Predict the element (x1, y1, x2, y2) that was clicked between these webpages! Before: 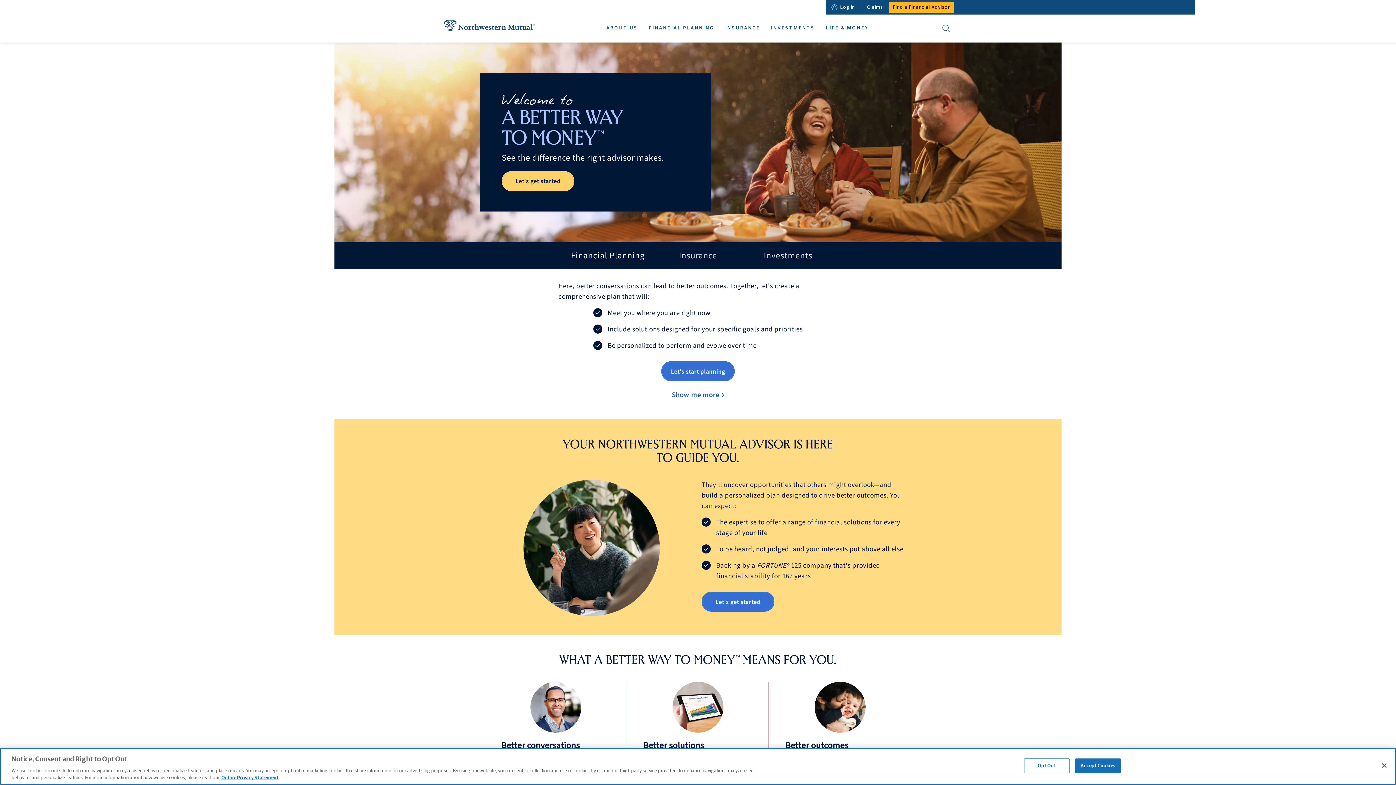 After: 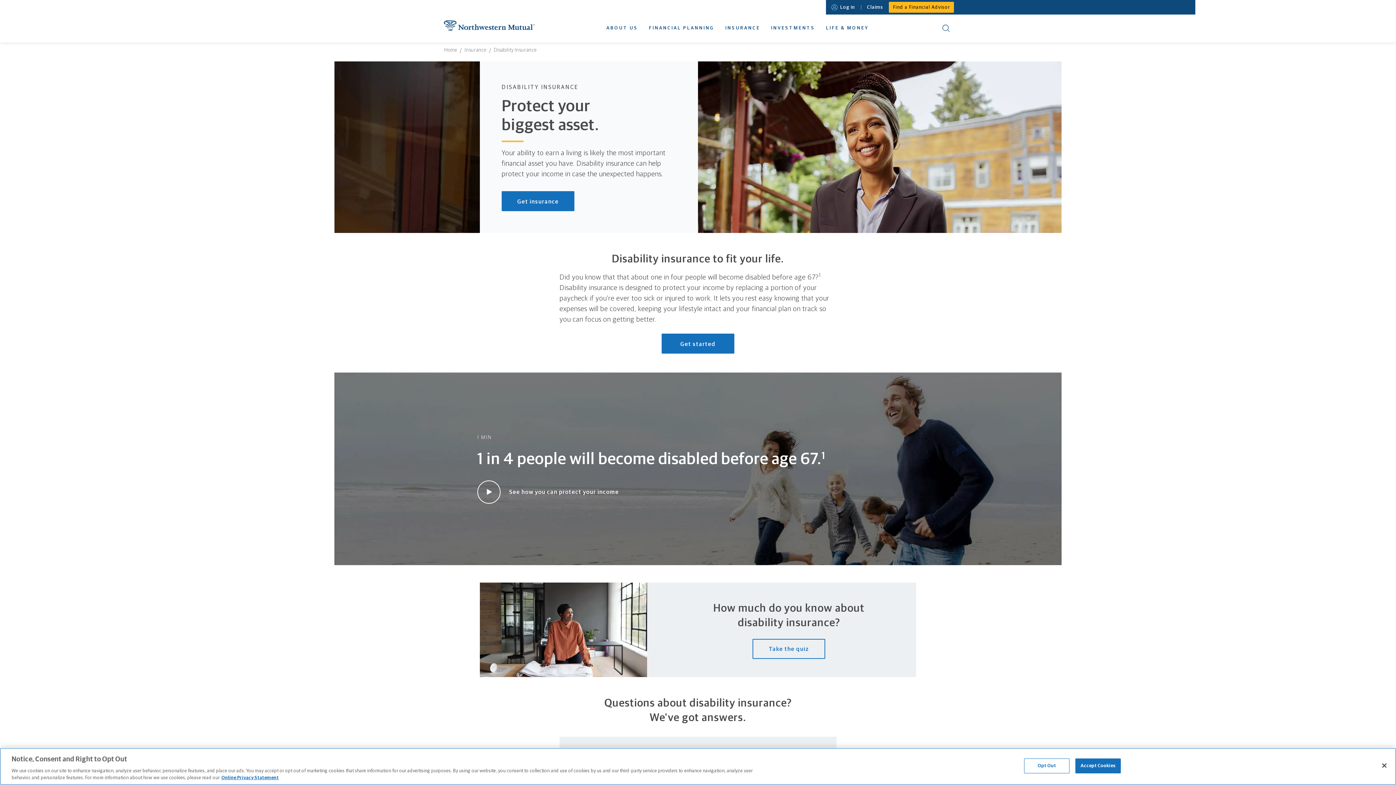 Action: label: DISABILITY INSURANCE
FOR INDIVIDUALS bbox: (751, 34, 757, 35)